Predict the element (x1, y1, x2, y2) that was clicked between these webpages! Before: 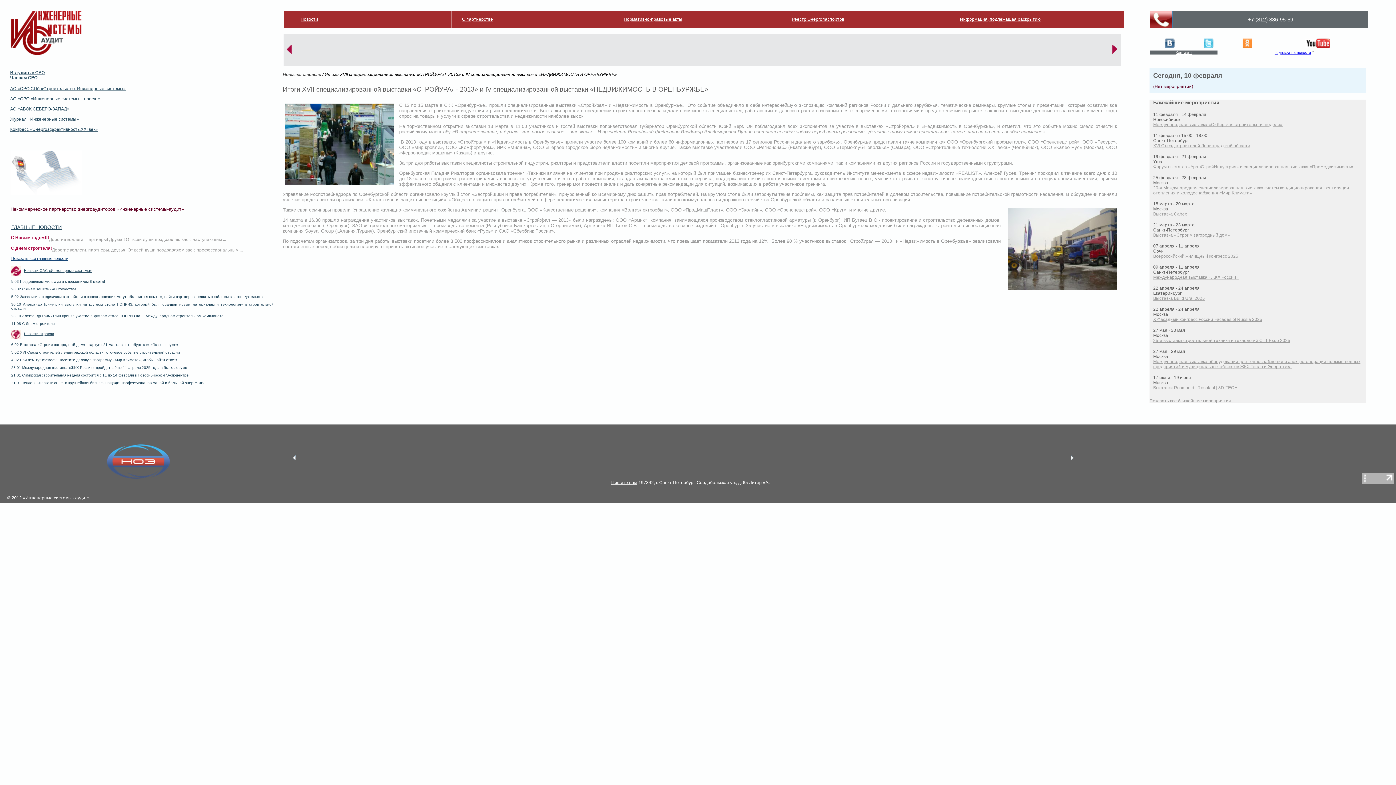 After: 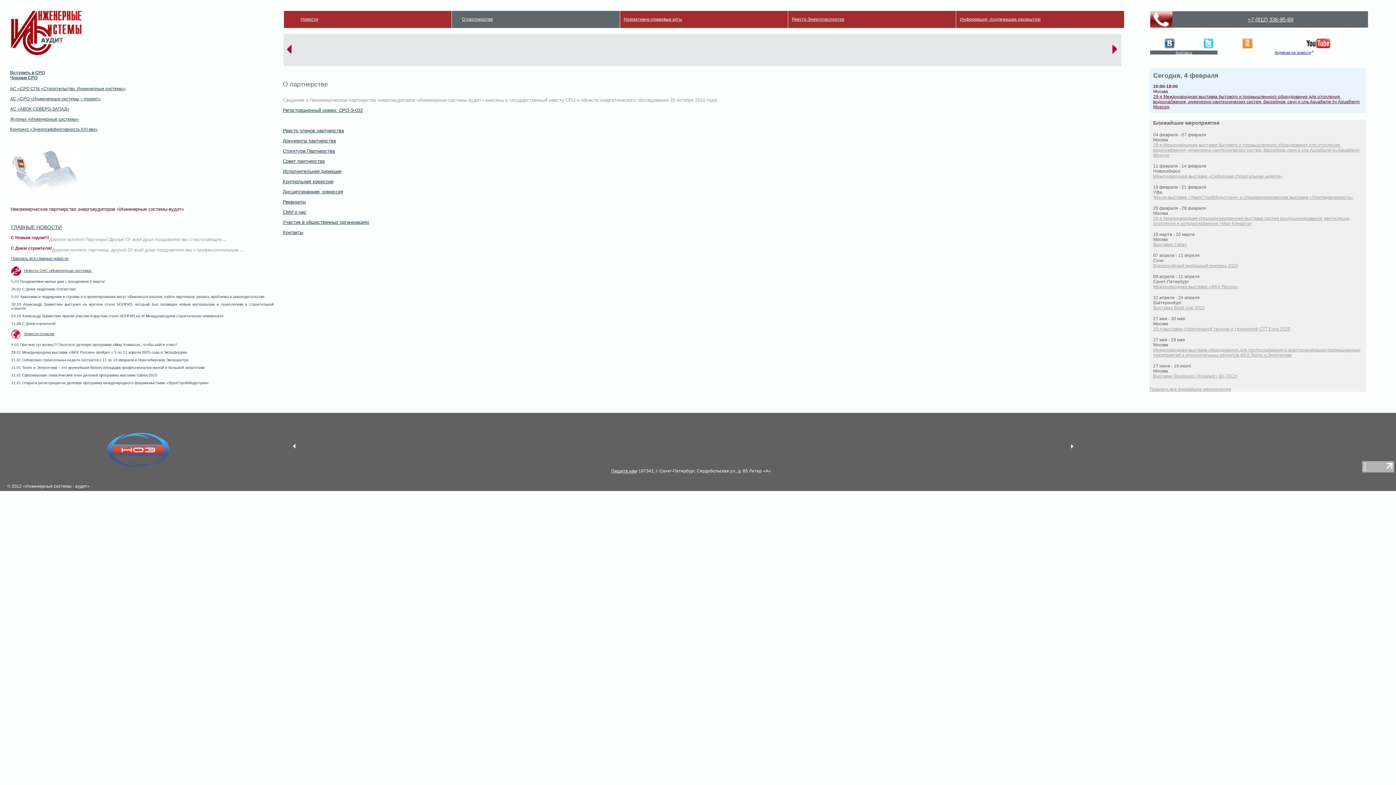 Action: label: О партнерстве bbox: (452, 10, 503, 28)